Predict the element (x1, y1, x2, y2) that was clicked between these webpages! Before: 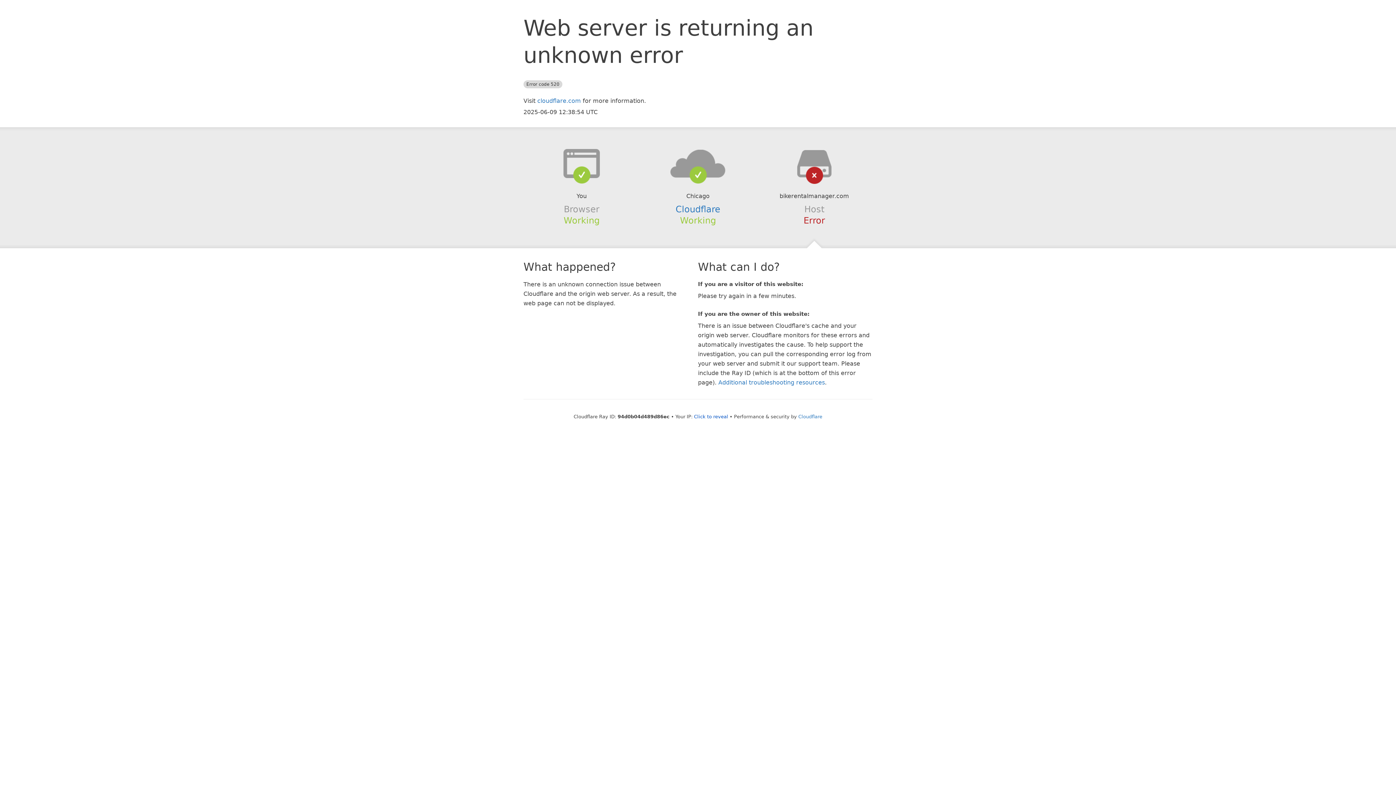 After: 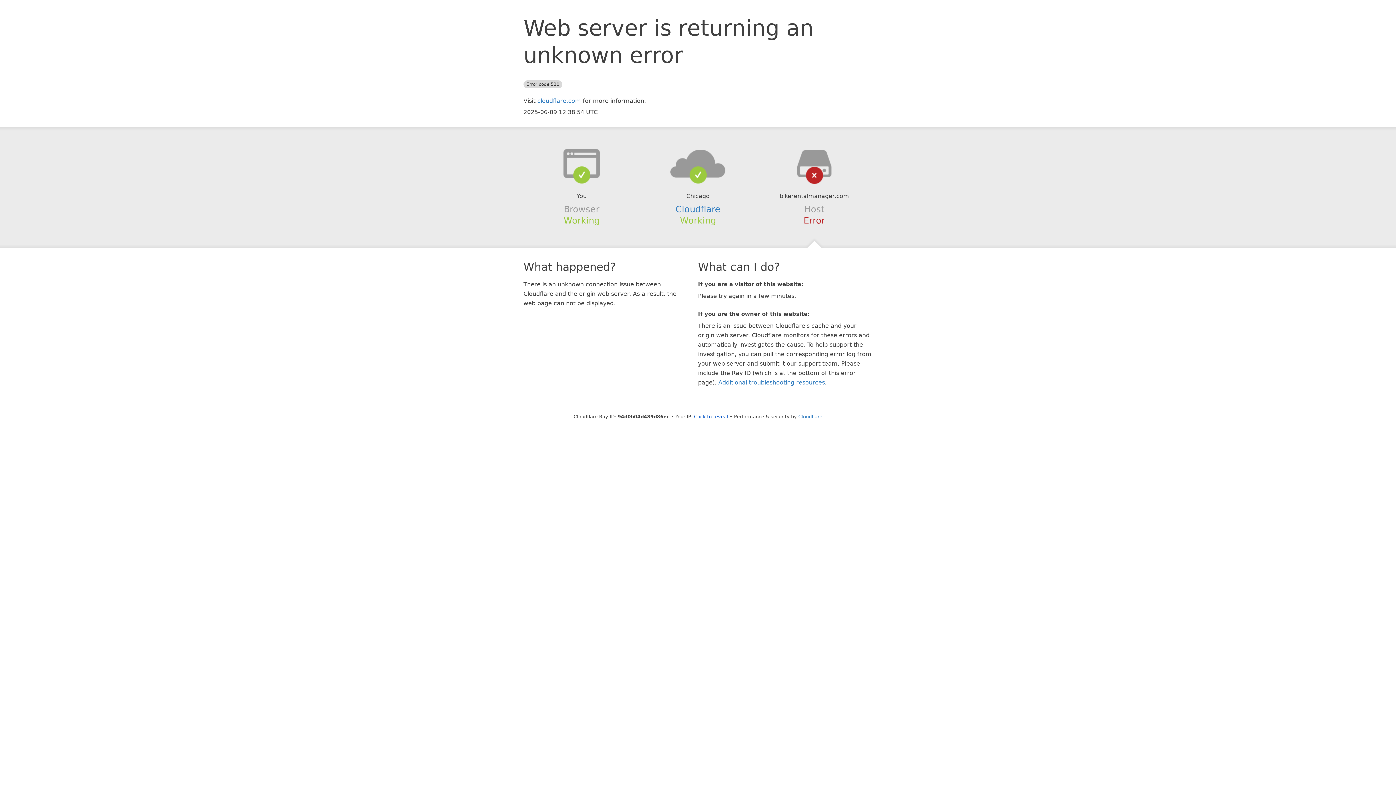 Action: bbox: (639, 148, 756, 178)